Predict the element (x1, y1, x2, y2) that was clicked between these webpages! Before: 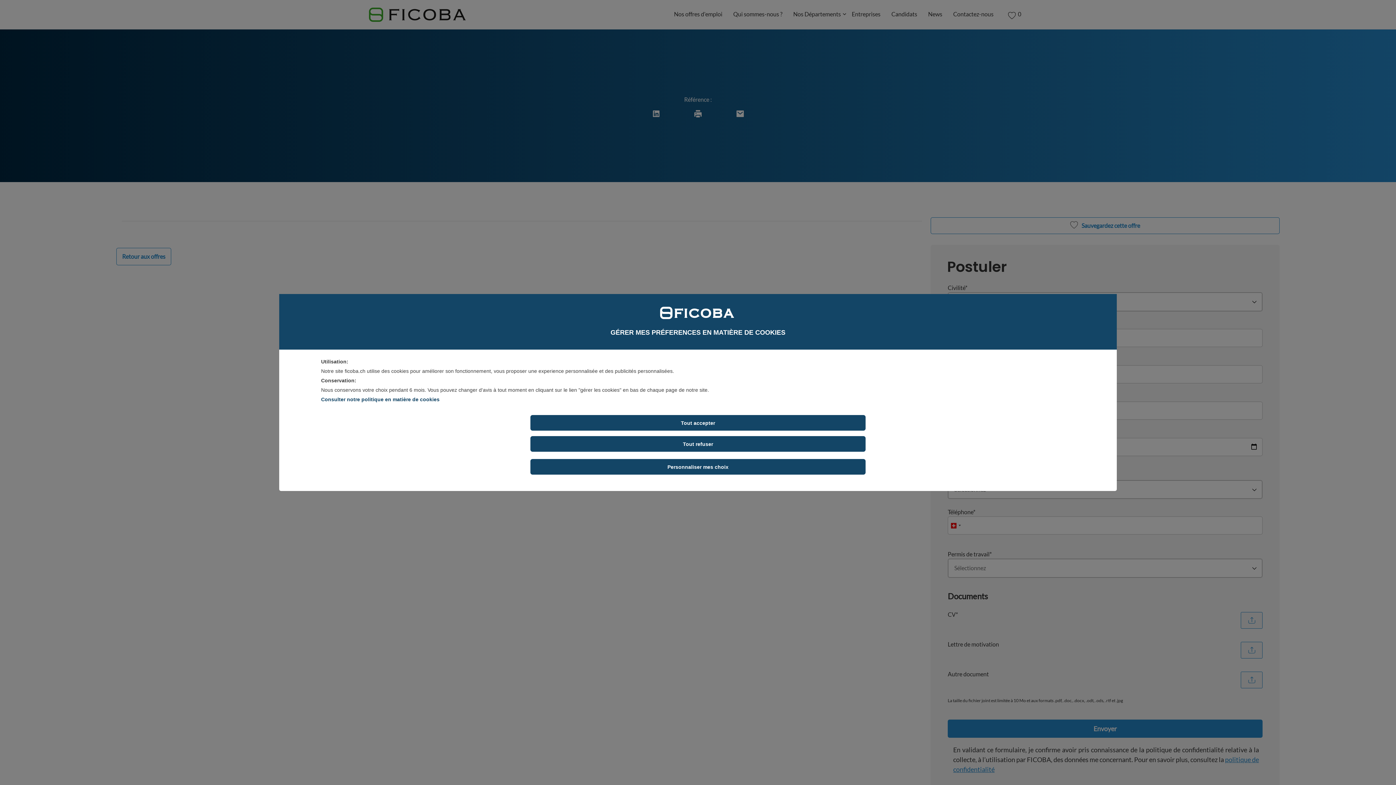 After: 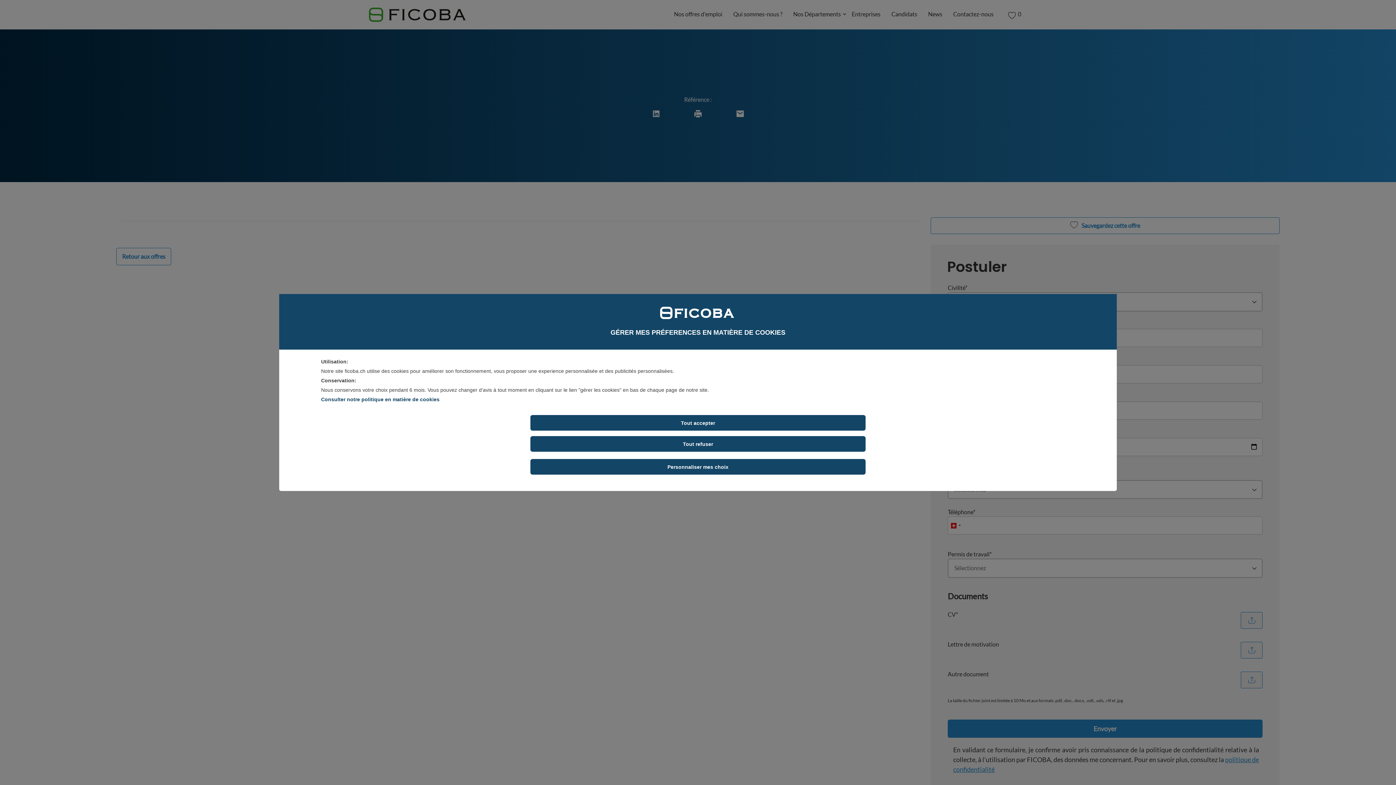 Action: label: Consulter notre politique en matière de cookies bbox: (321, 396, 439, 402)